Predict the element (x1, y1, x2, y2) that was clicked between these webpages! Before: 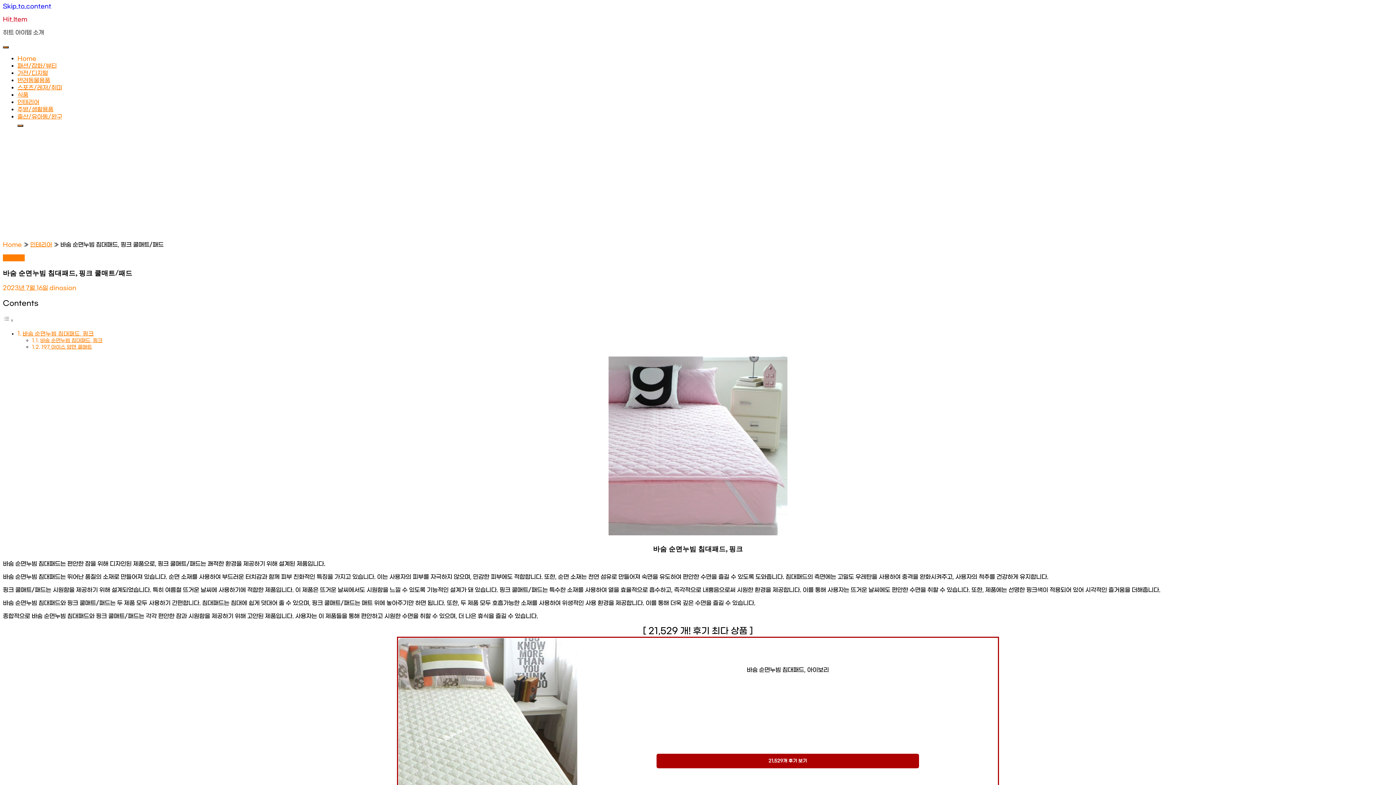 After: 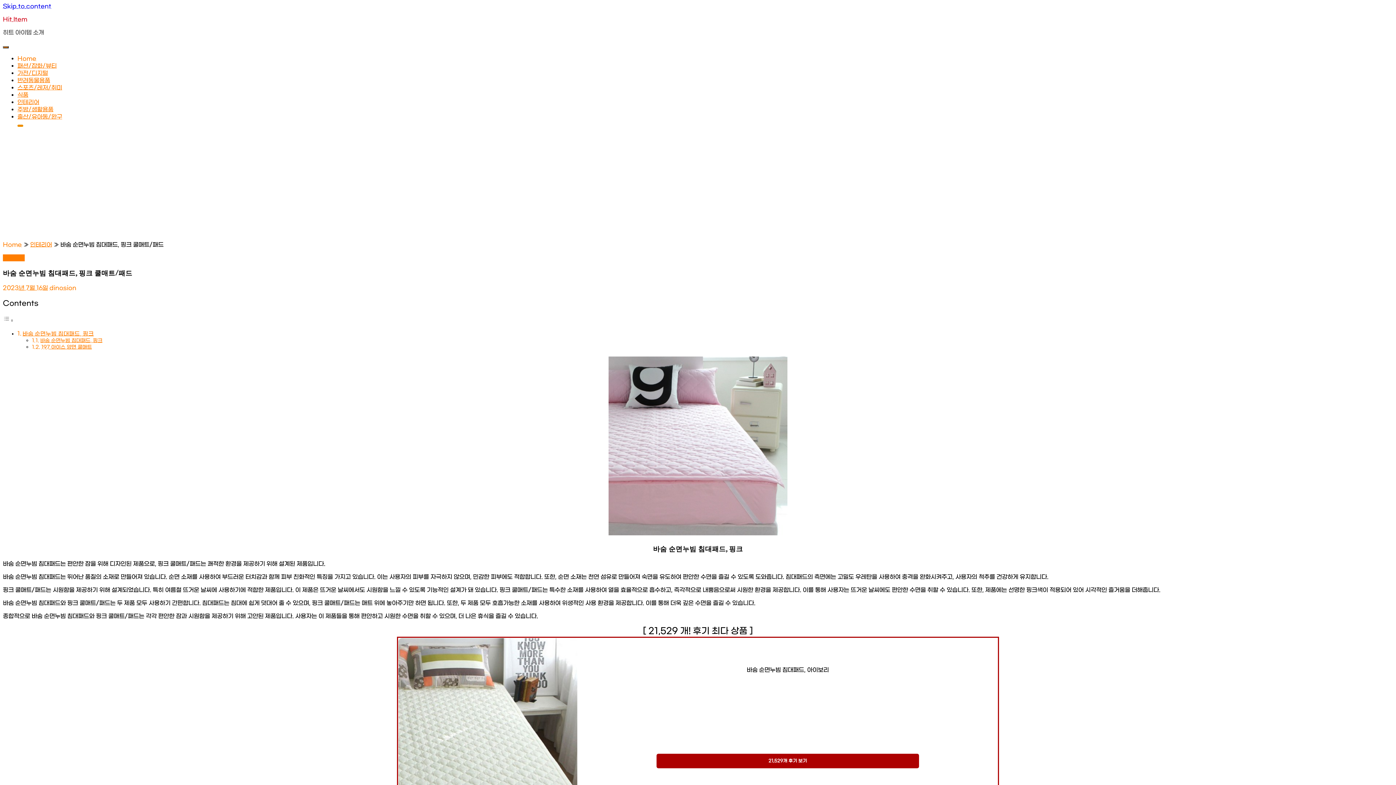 Action: bbox: (17, 124, 23, 126)